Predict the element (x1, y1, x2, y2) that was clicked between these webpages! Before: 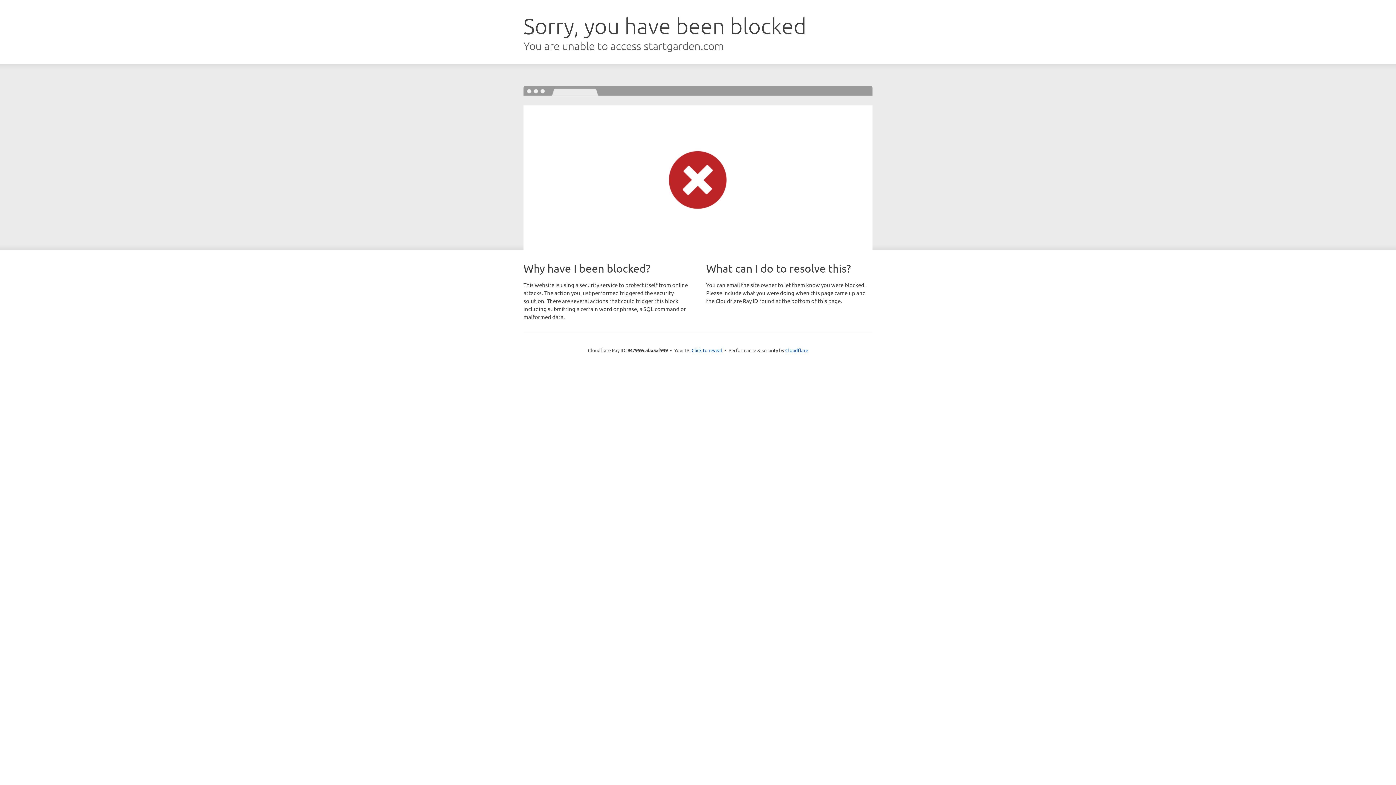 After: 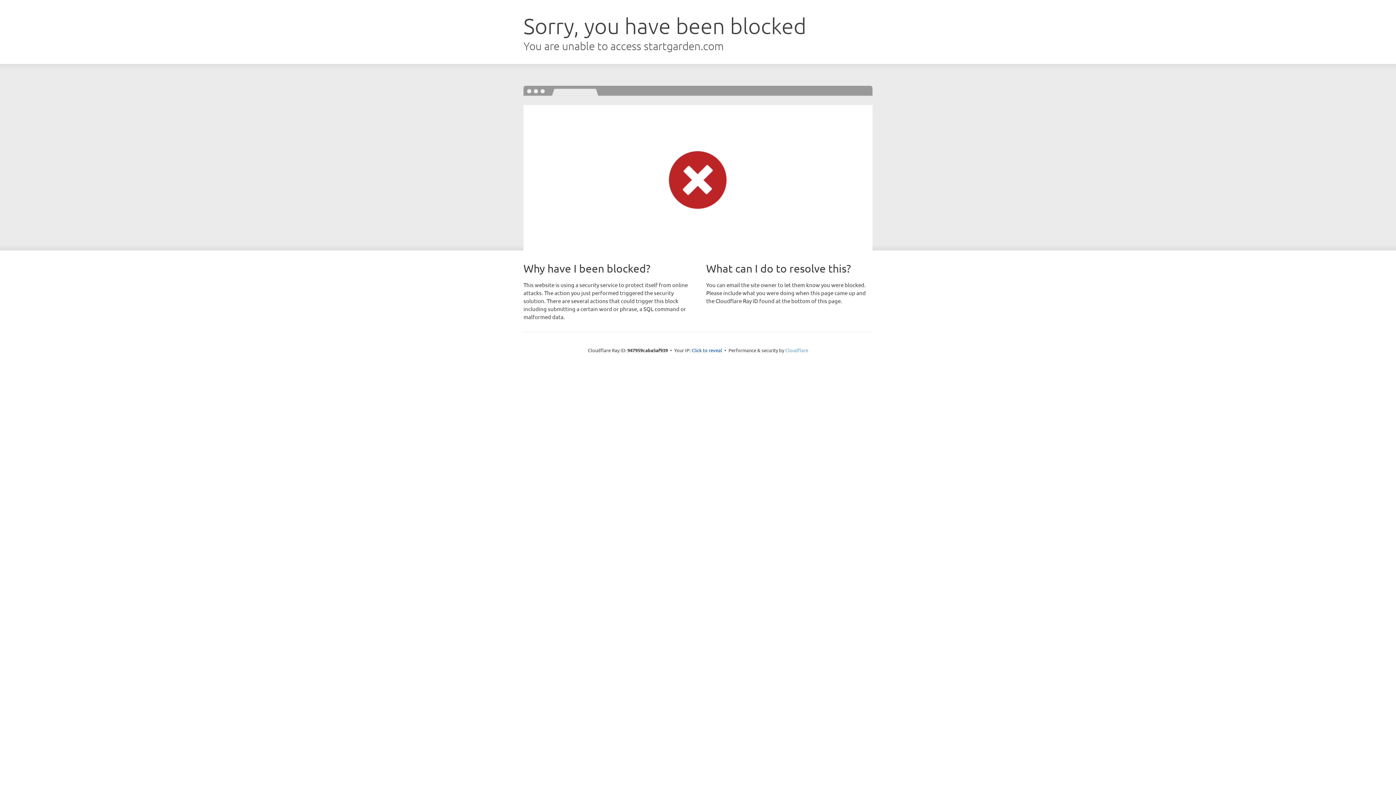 Action: label: Cloudflare bbox: (785, 347, 808, 353)